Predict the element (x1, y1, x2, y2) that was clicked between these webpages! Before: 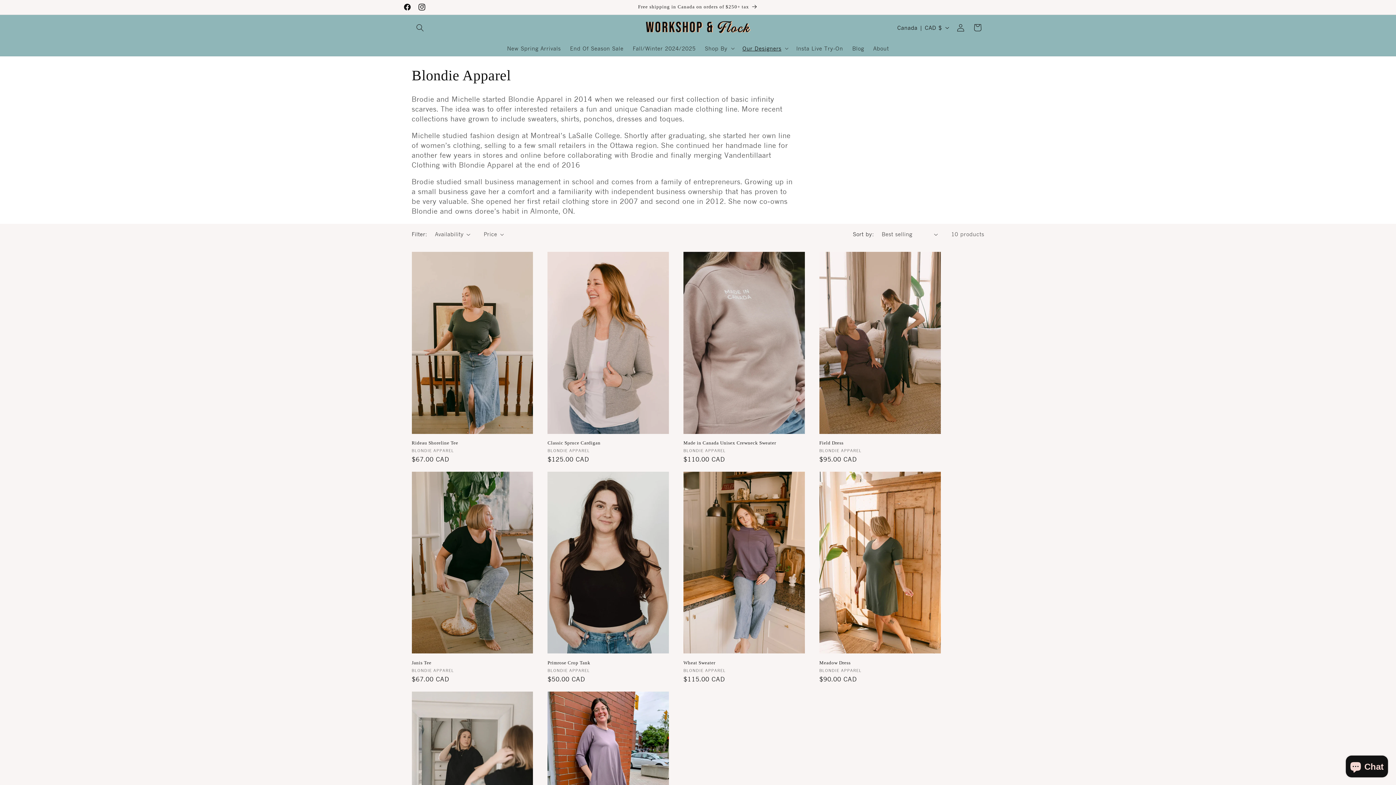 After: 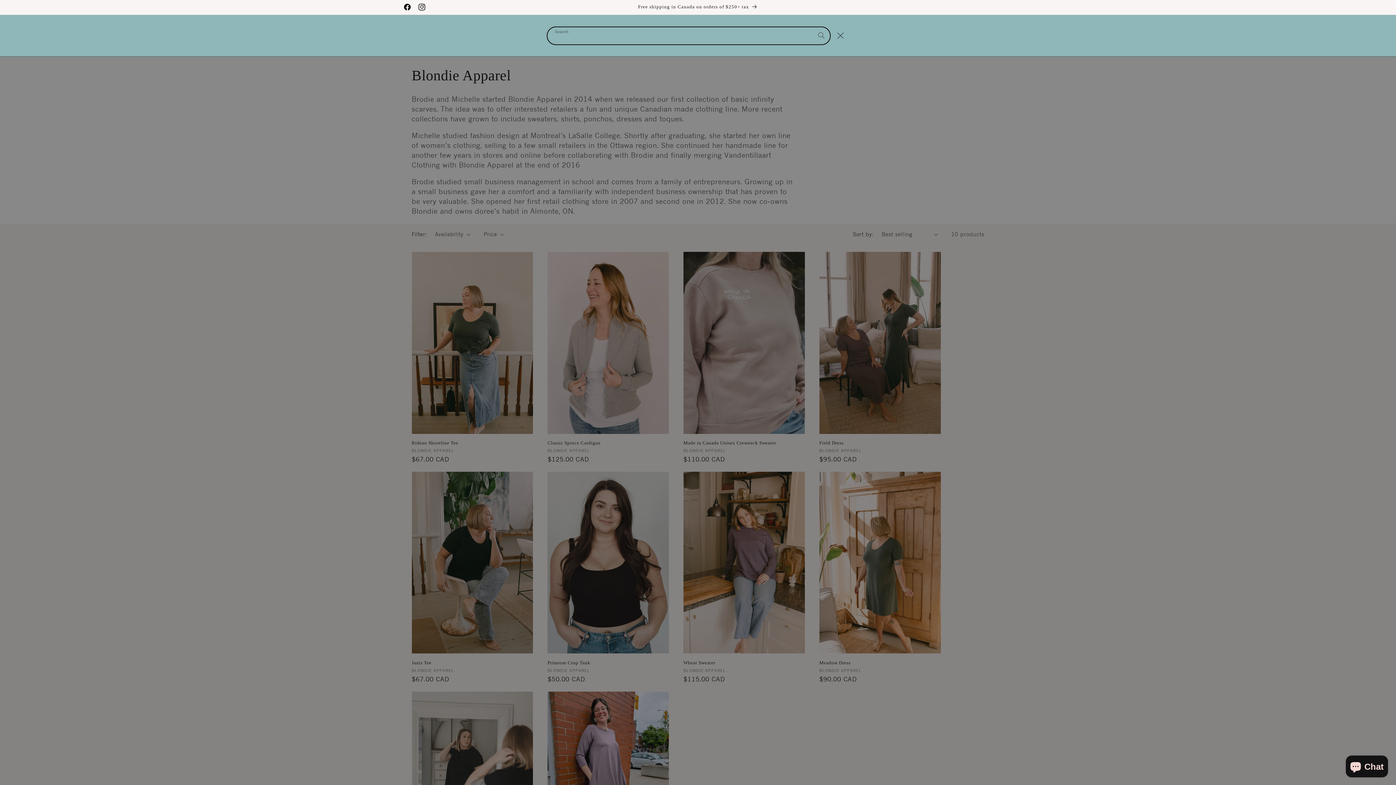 Action: label: Search bbox: (411, 19, 428, 36)